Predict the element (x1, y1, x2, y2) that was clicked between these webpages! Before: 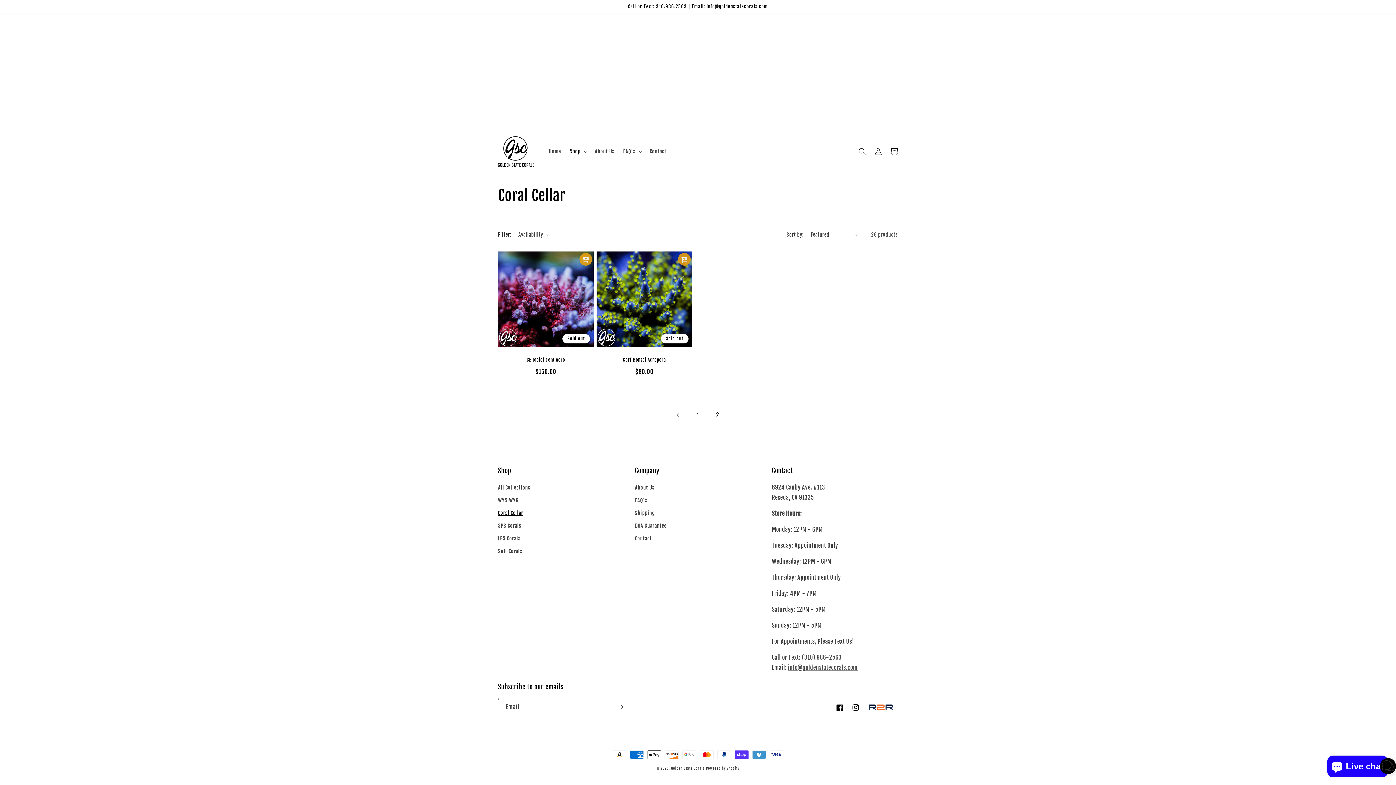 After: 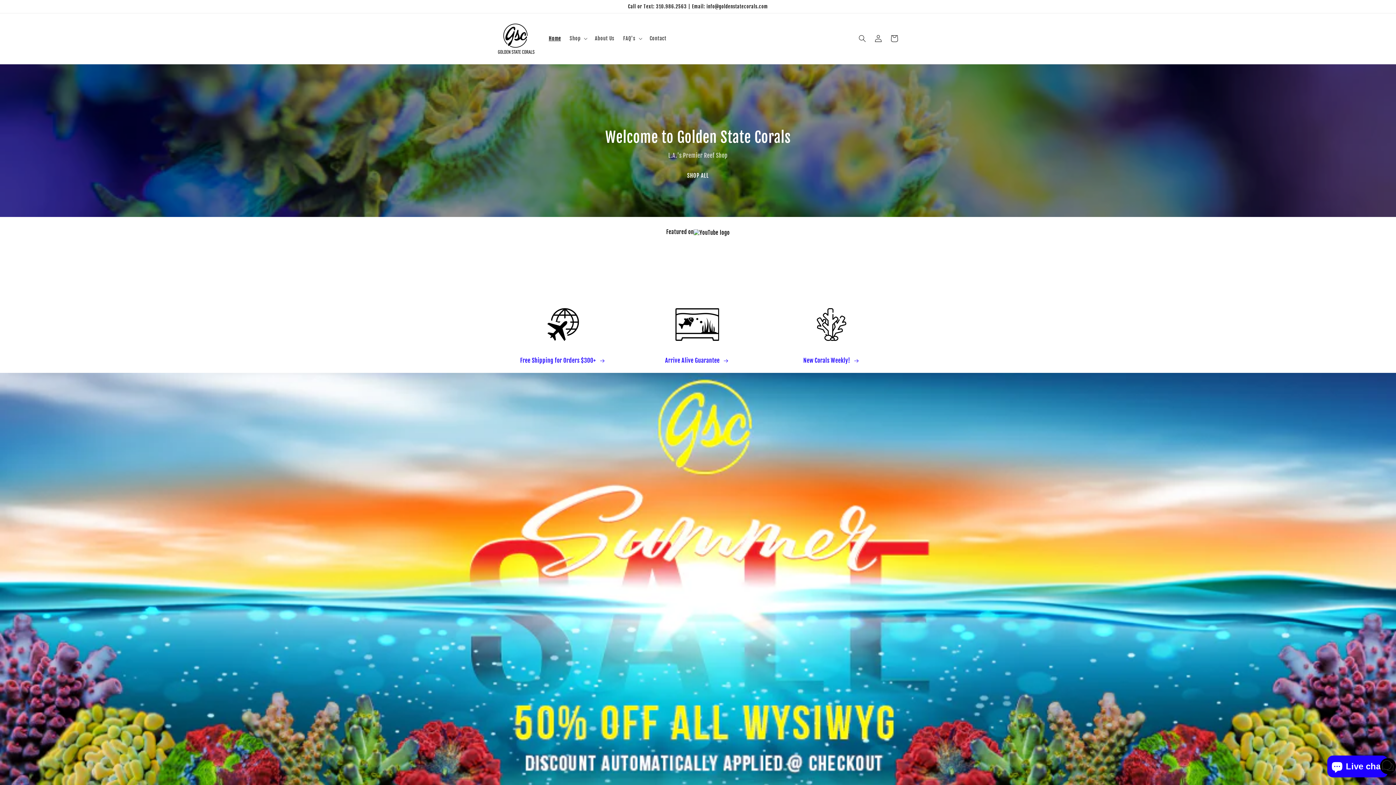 Action: label: Golden State Corals bbox: (671, 766, 704, 770)